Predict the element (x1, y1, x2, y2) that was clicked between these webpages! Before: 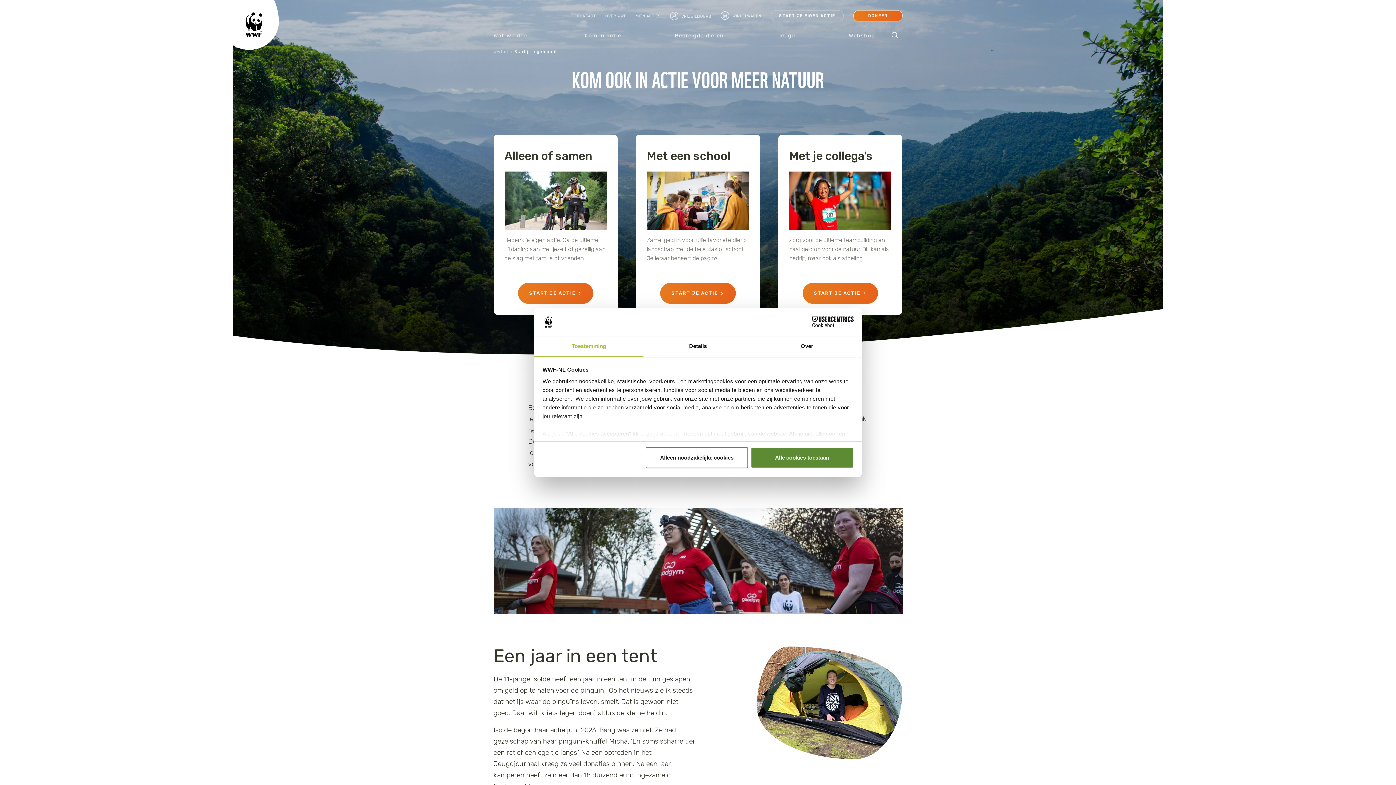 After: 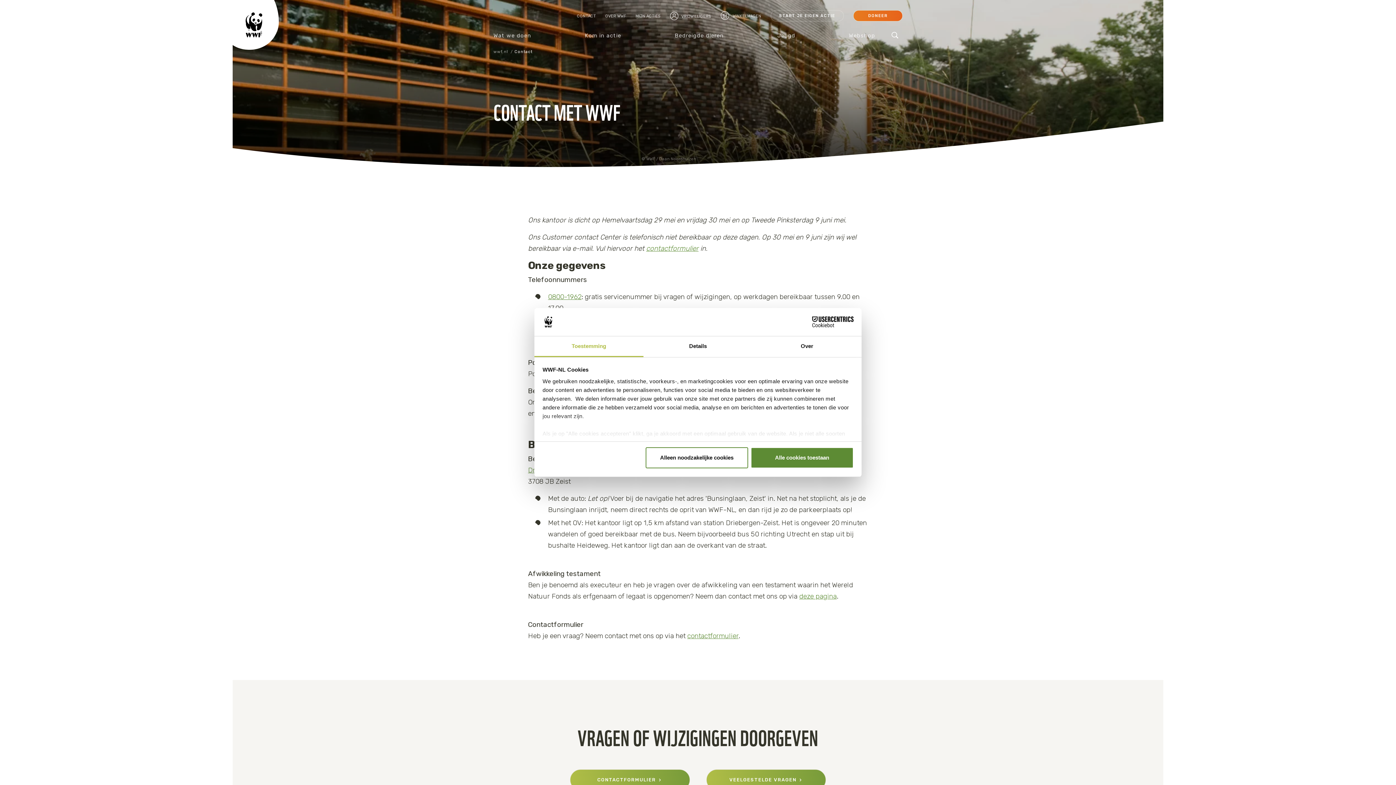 Action: label: CONTACT bbox: (577, 11, 596, 20)